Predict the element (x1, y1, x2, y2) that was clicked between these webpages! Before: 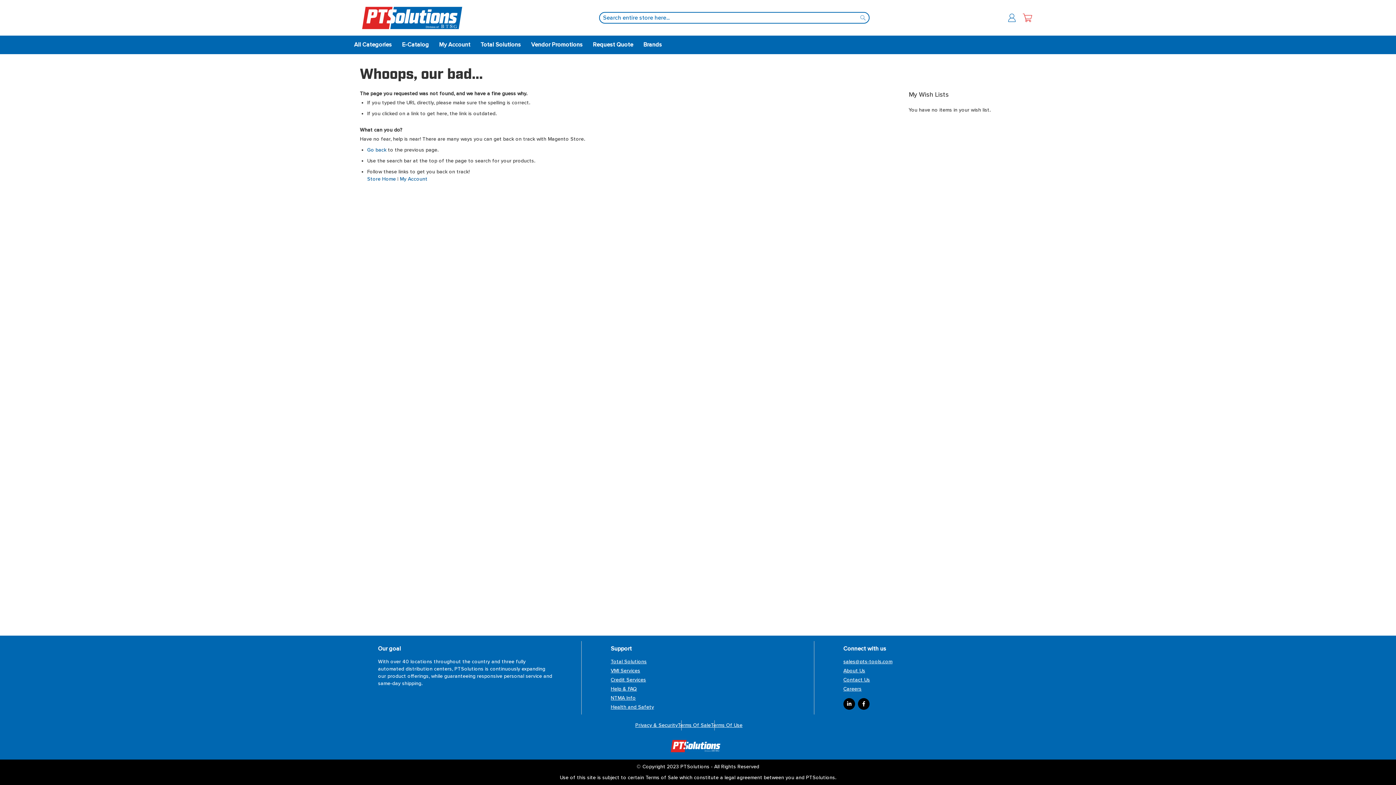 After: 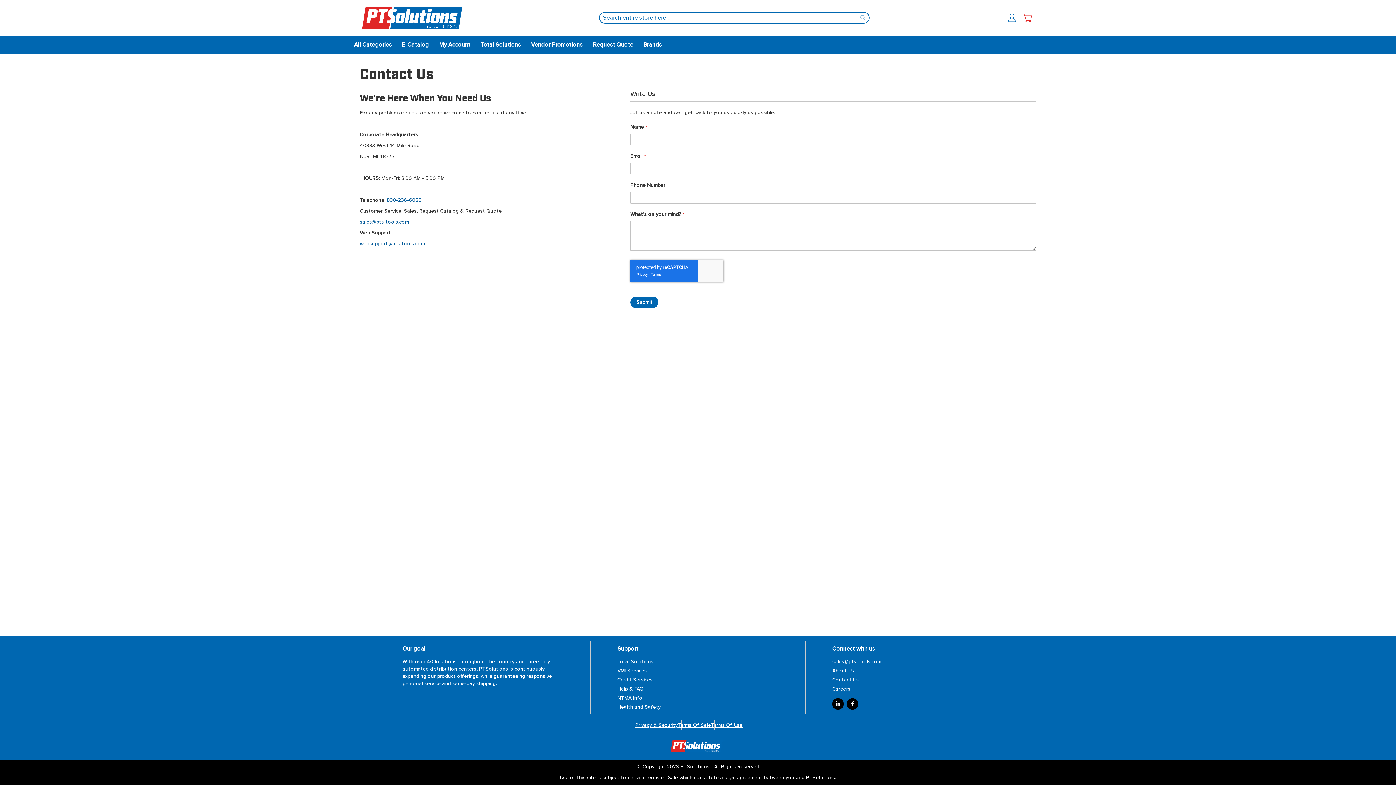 Action: label: Contact Us bbox: (843, 676, 870, 683)